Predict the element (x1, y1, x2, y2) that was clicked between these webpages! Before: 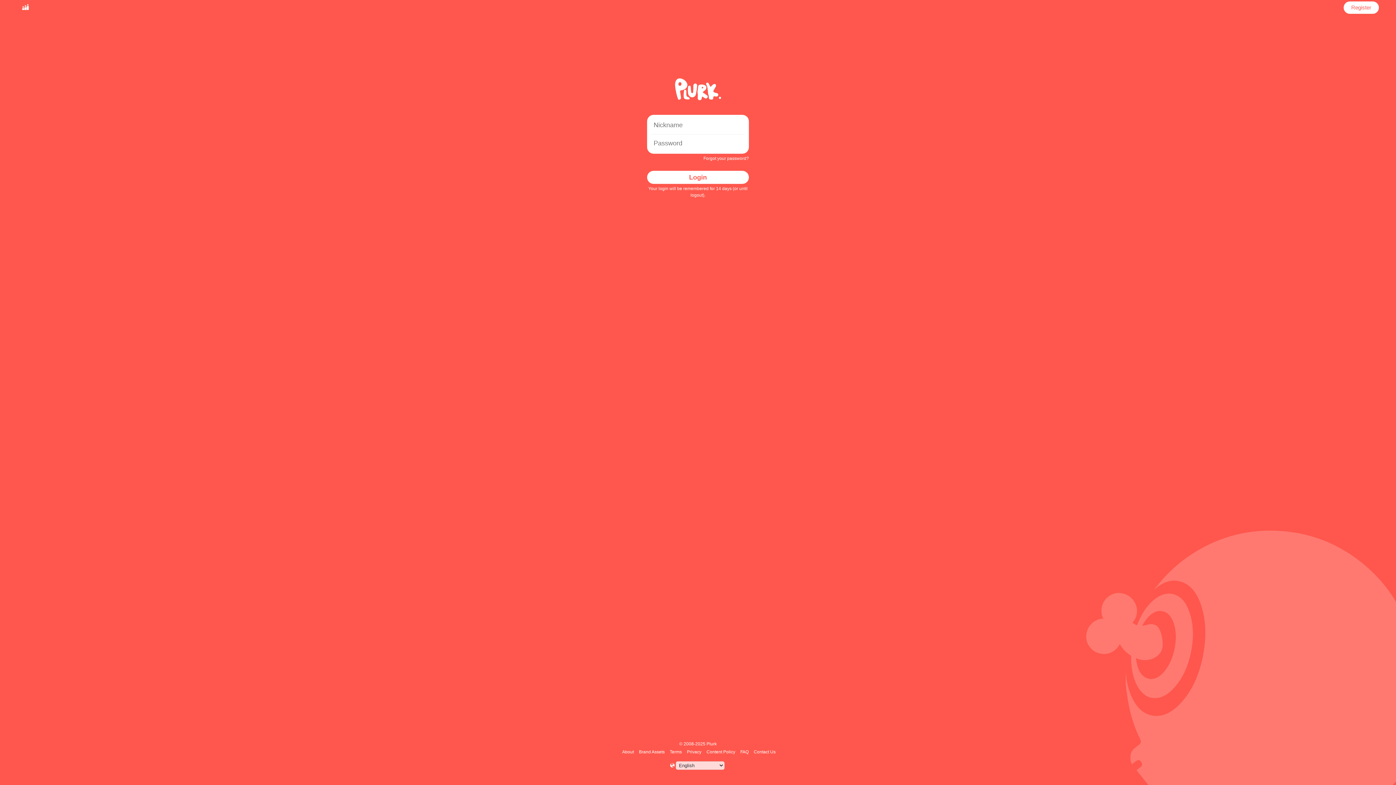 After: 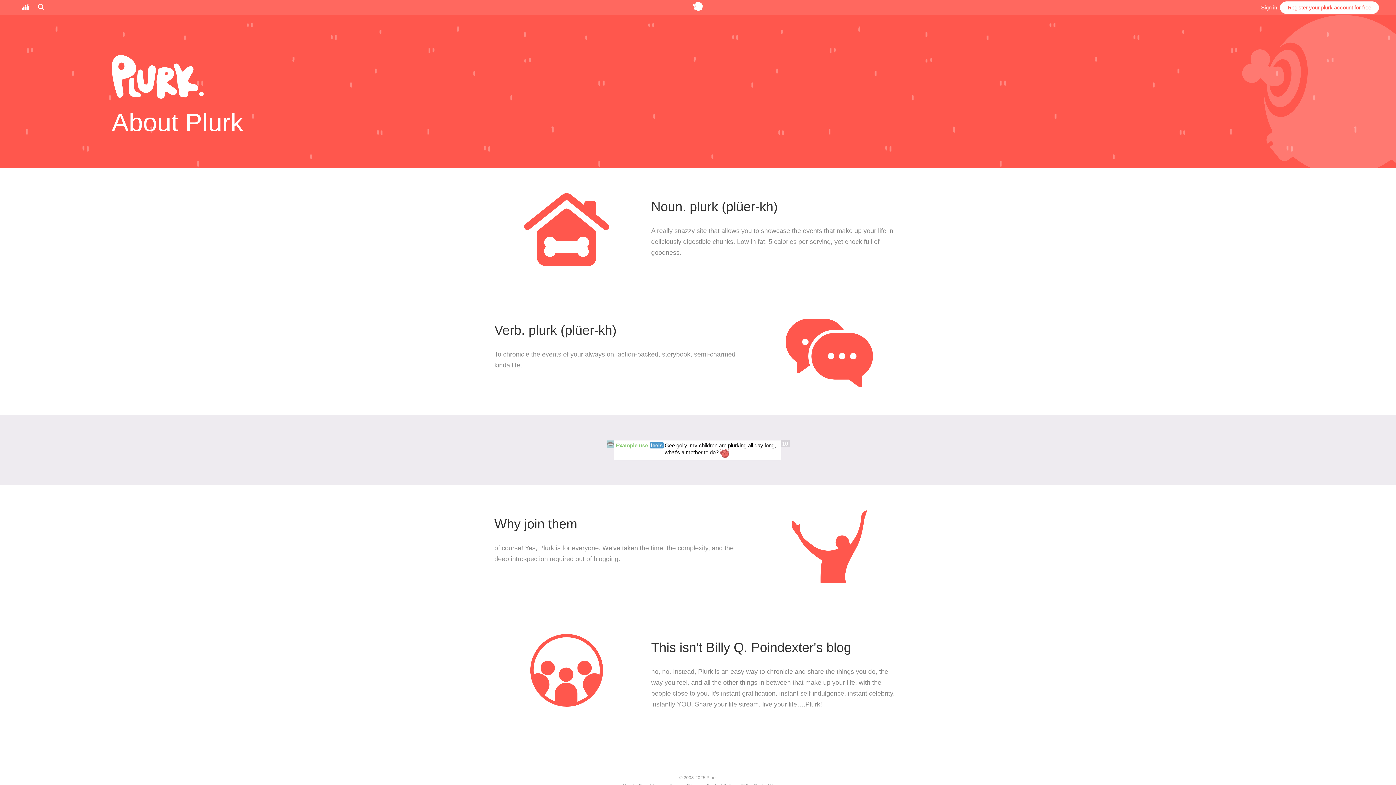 Action: label: About bbox: (621, 749, 635, 754)